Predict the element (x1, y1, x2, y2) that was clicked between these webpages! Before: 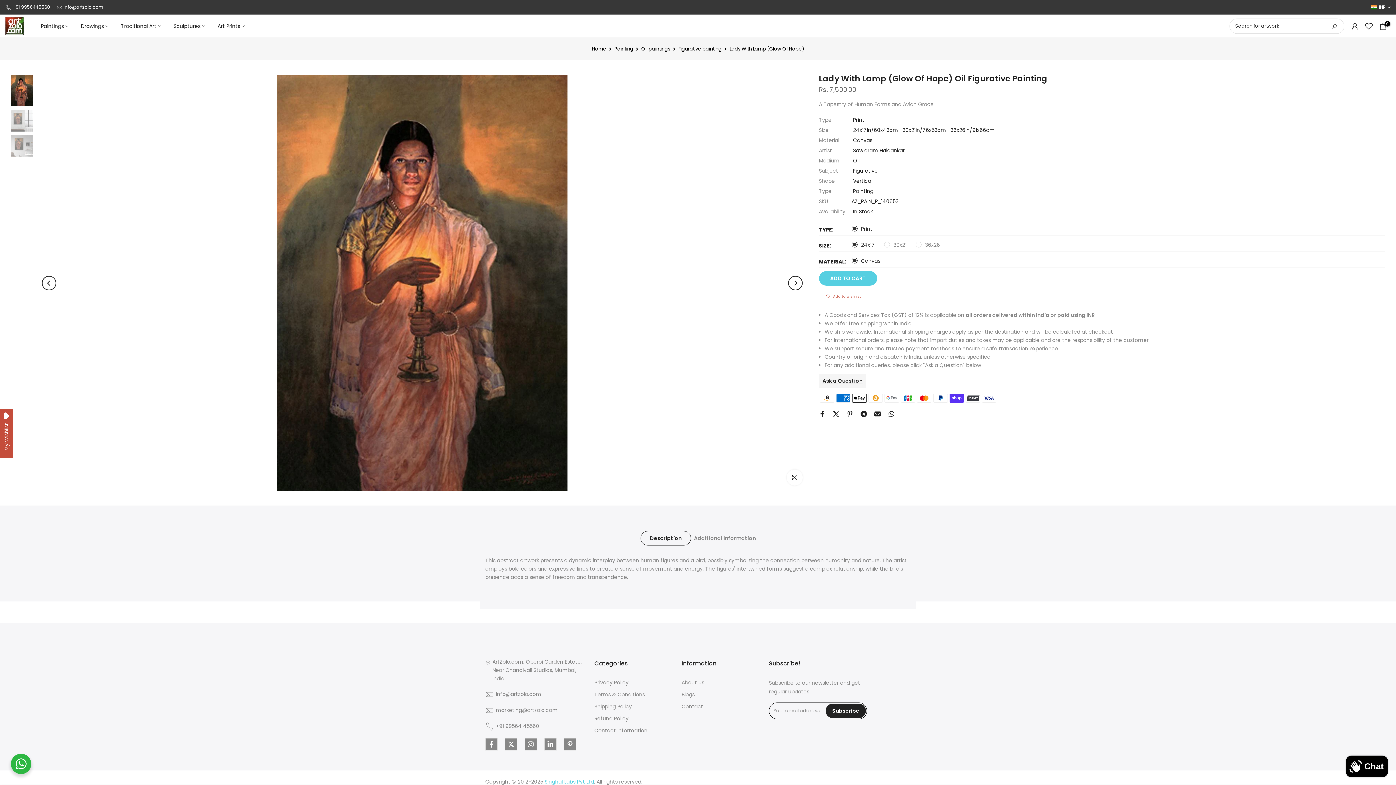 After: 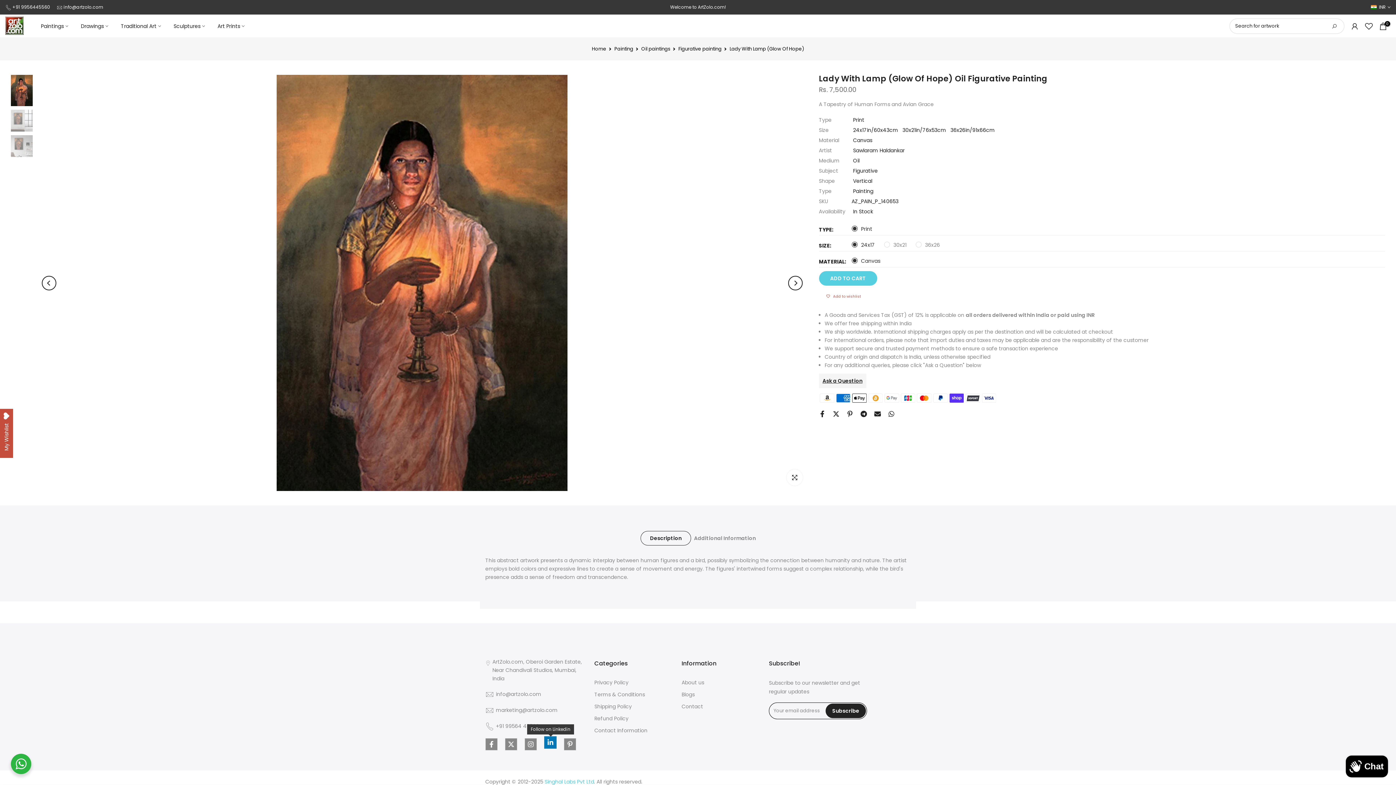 Action: bbox: (544, 738, 556, 750)